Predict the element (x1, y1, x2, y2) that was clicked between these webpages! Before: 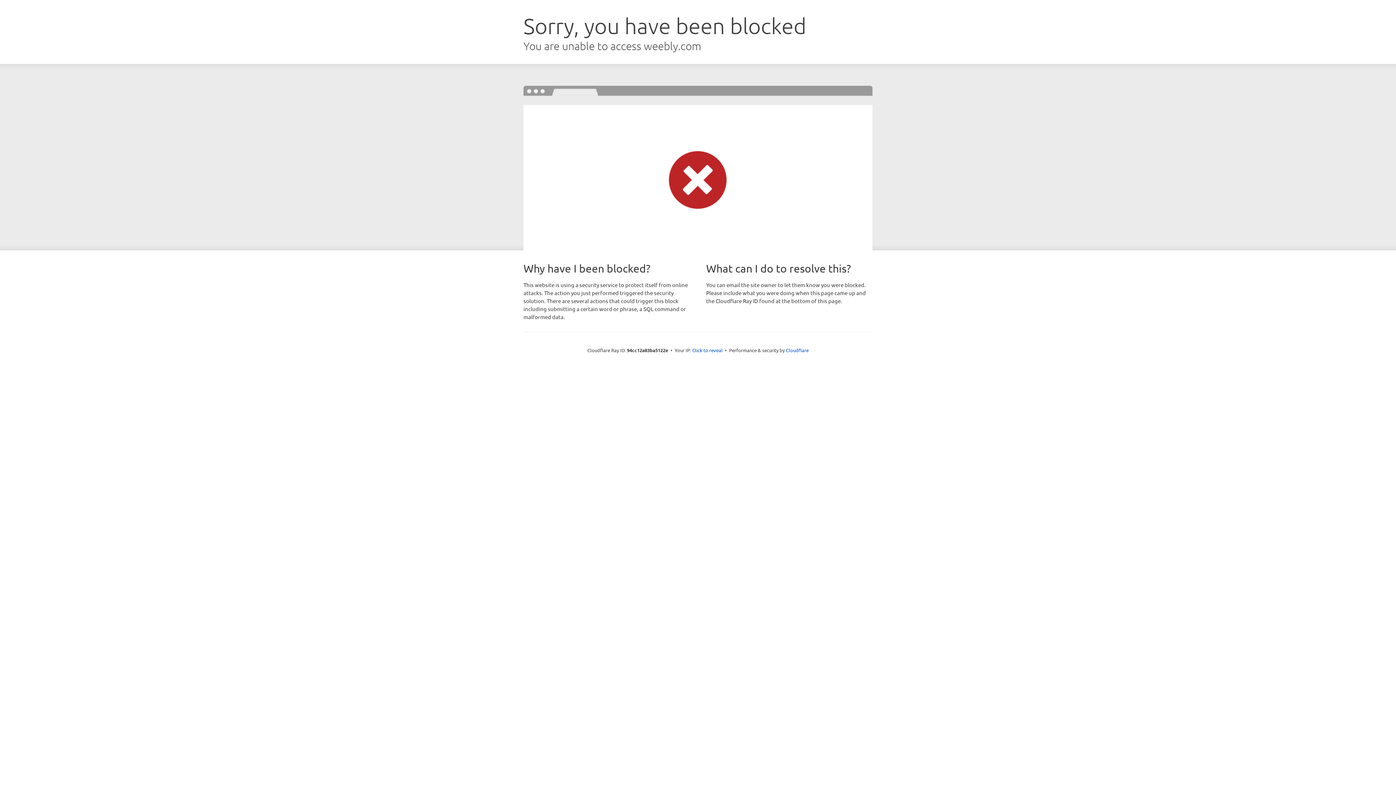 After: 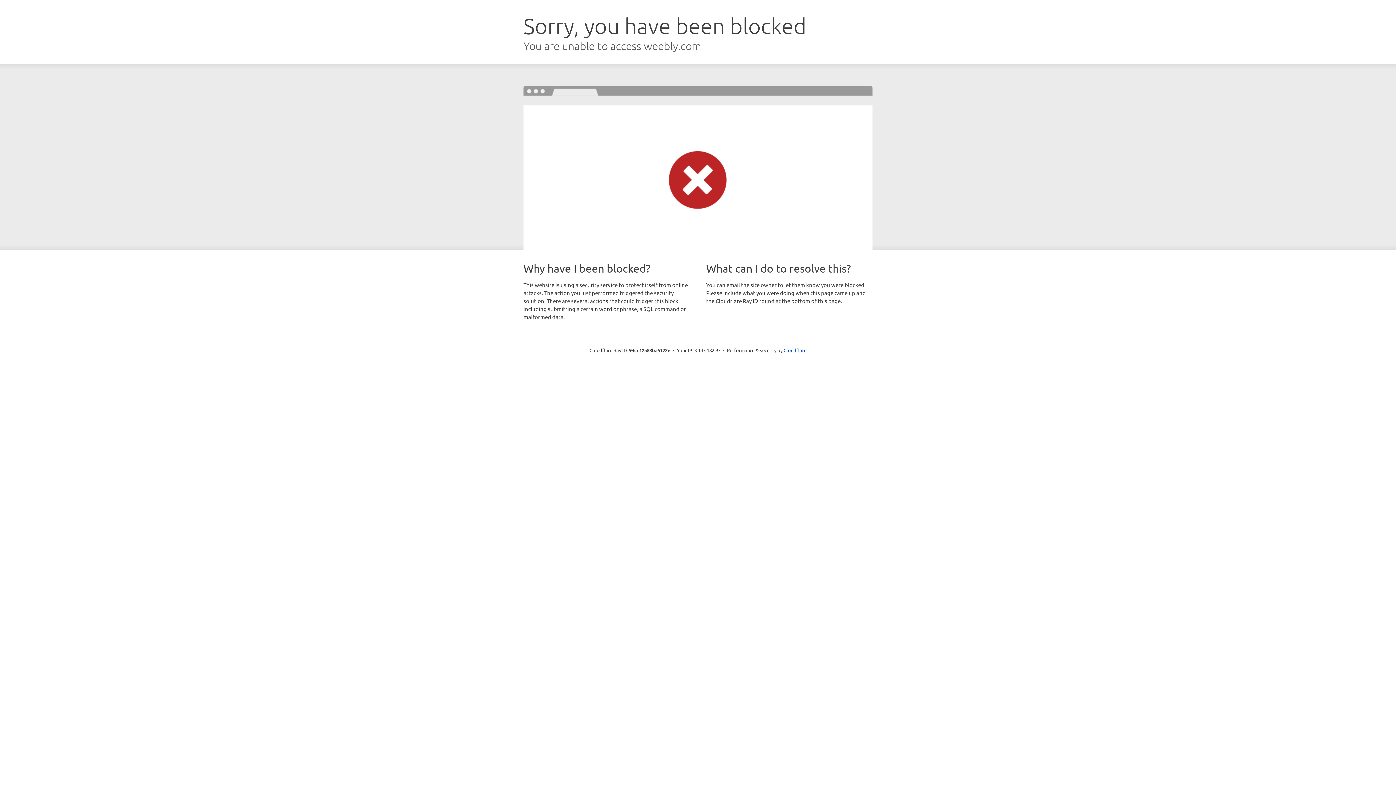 Action: bbox: (692, 346, 722, 353) label: Click to reveal